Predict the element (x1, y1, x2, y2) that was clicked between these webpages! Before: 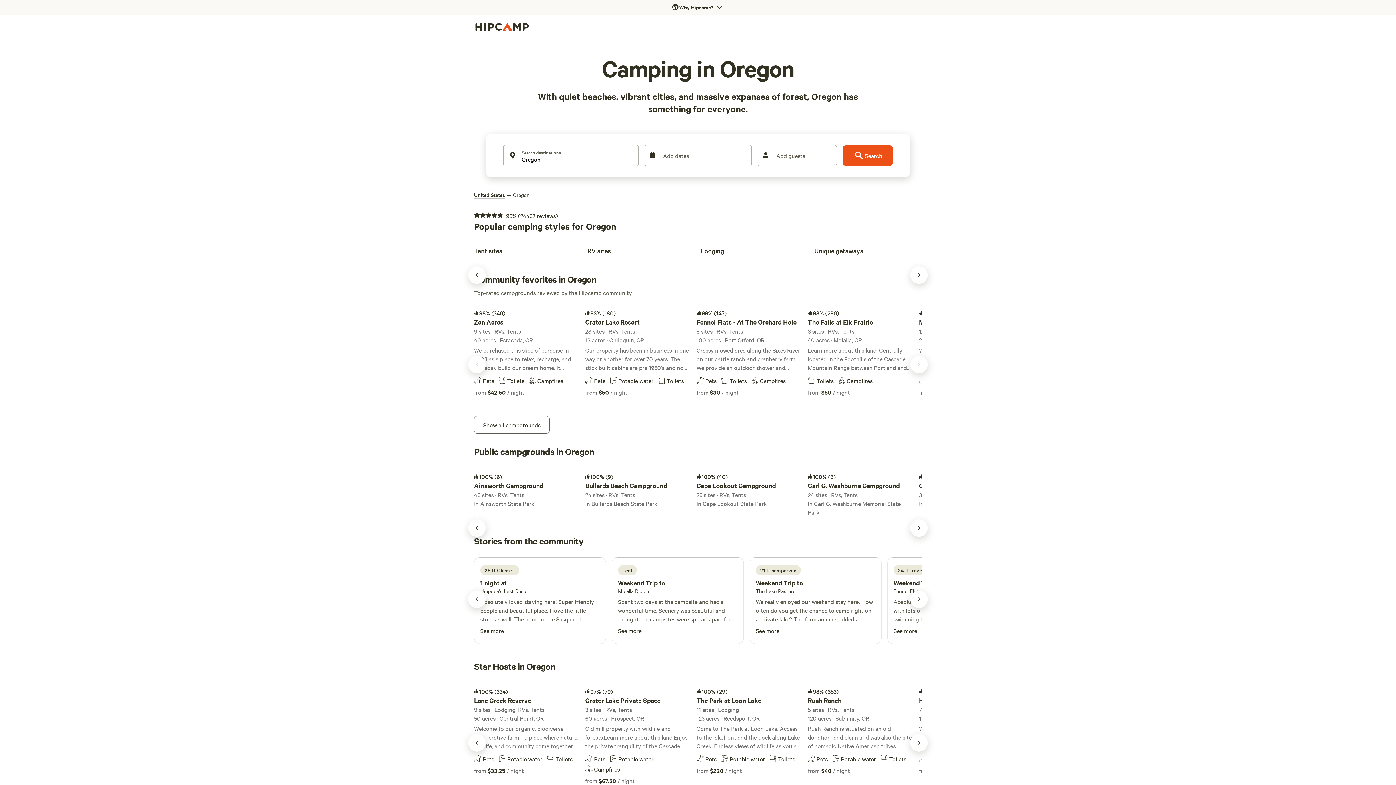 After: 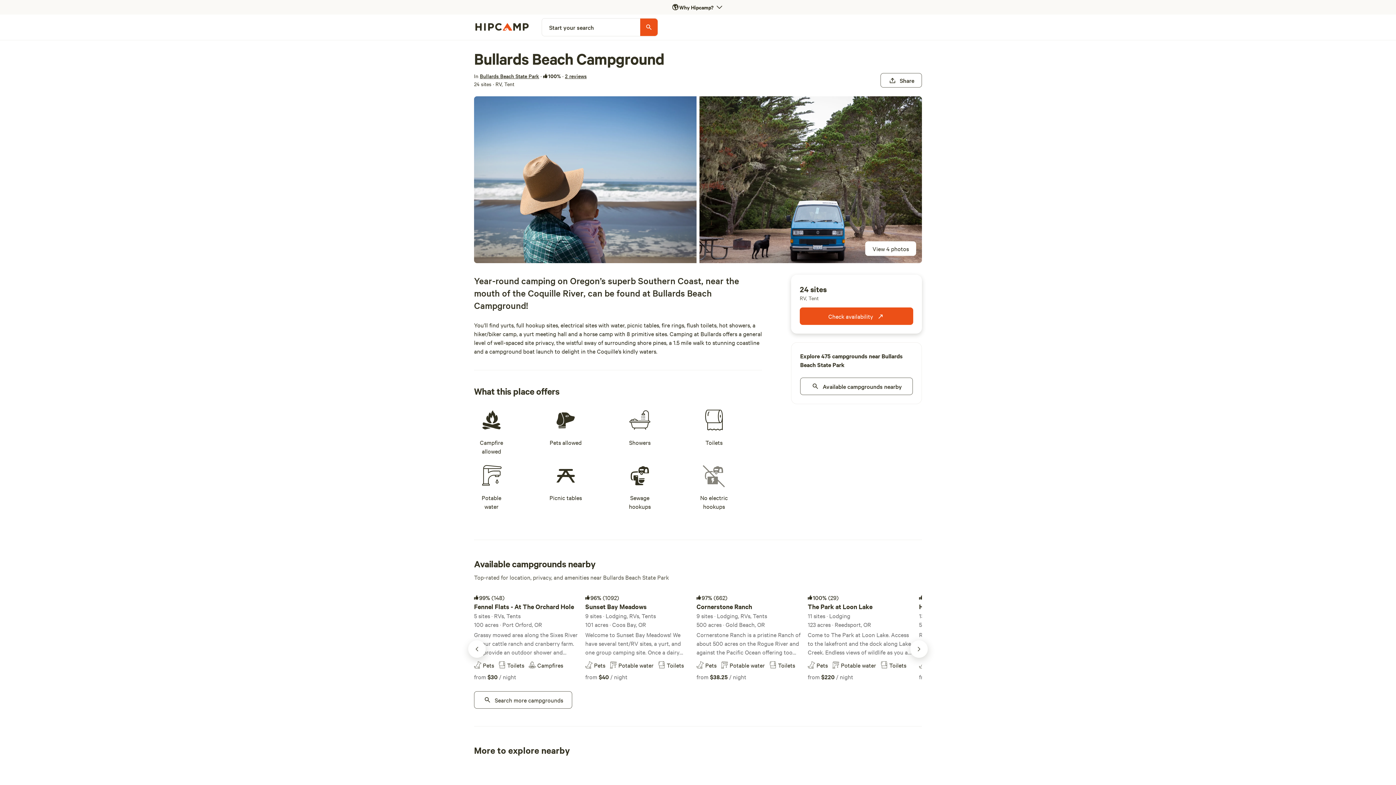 Action: label: 100%
(9)
Bullards Beach Campground
24 sites · RVs, Tents
In Bullards Beach State Park bbox: (585, 468, 690, 509)